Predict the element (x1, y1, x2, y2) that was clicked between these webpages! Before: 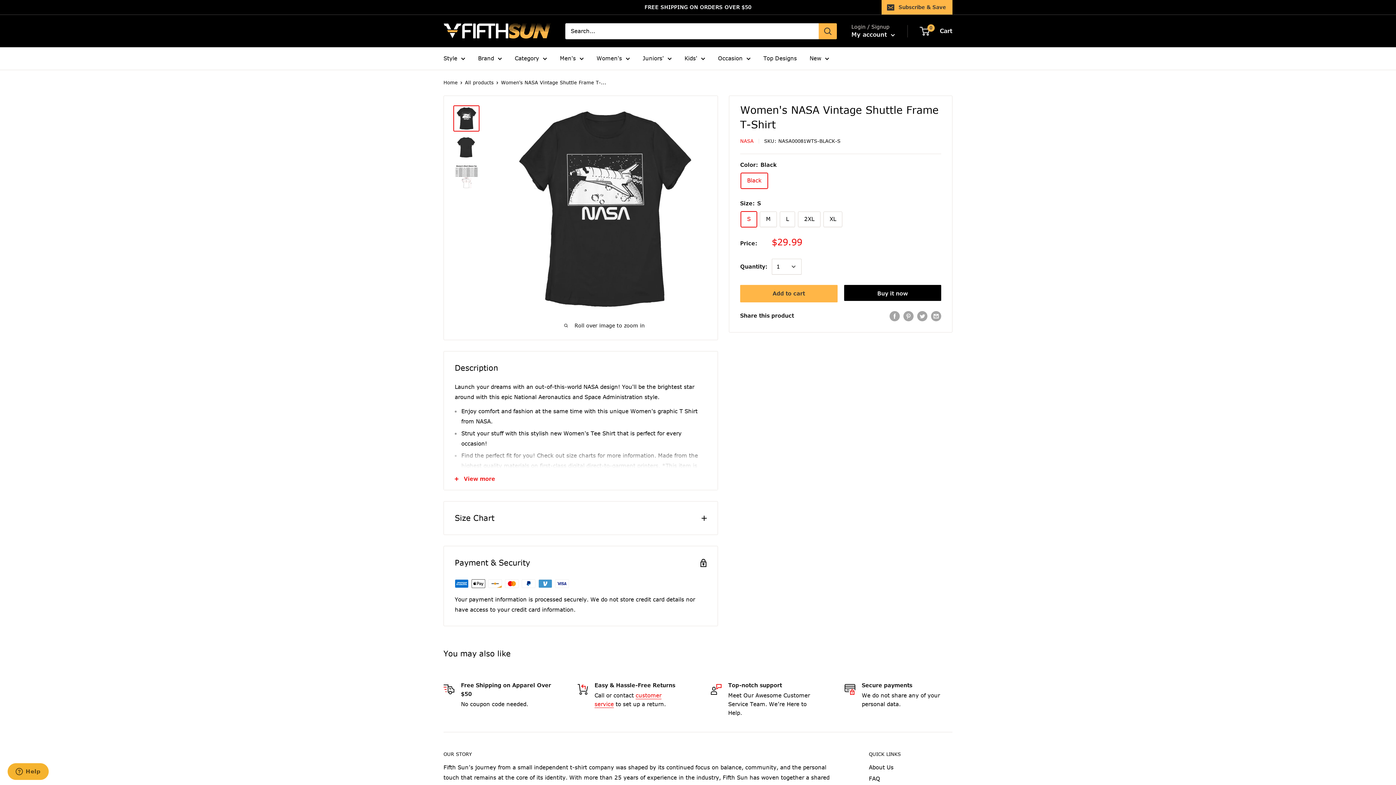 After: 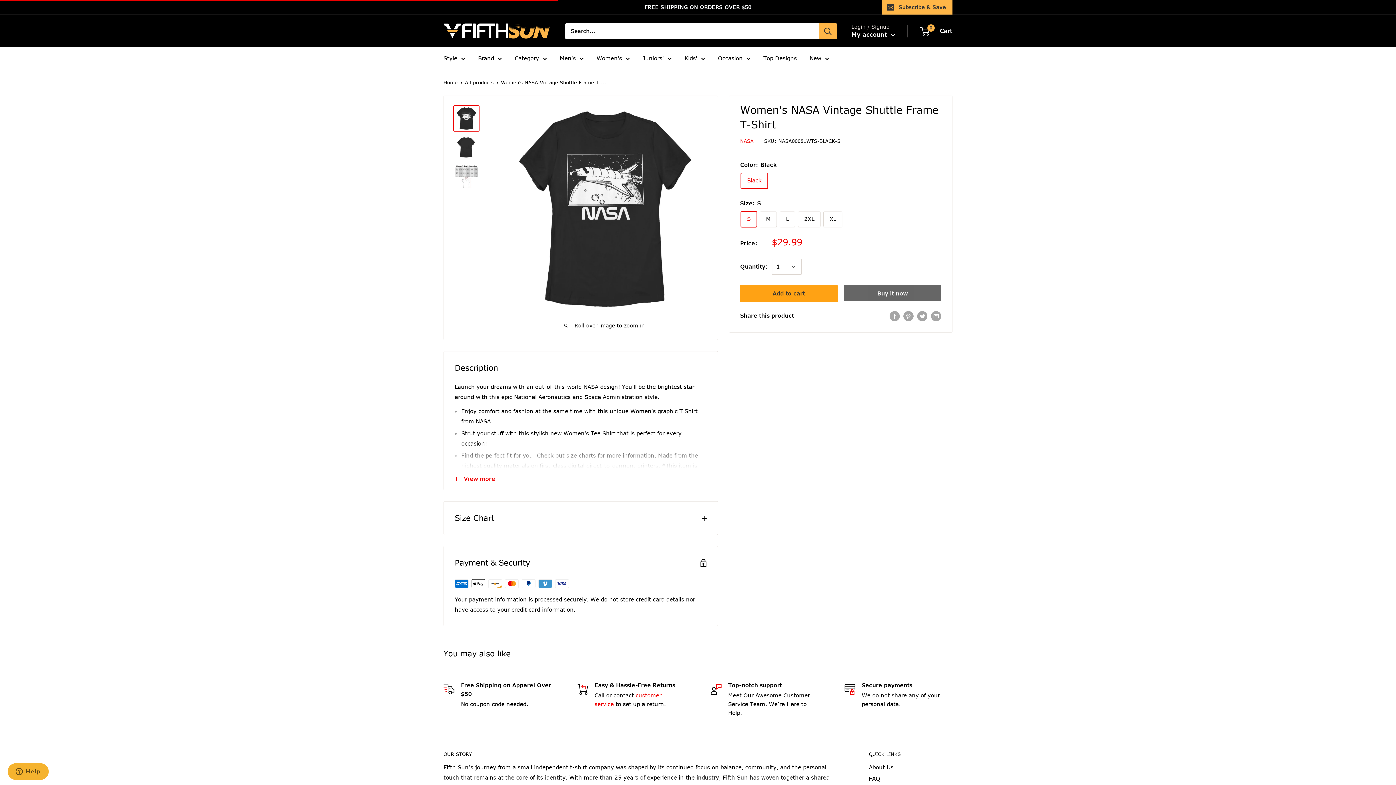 Action: label: Add to cart bbox: (740, 285, 837, 302)